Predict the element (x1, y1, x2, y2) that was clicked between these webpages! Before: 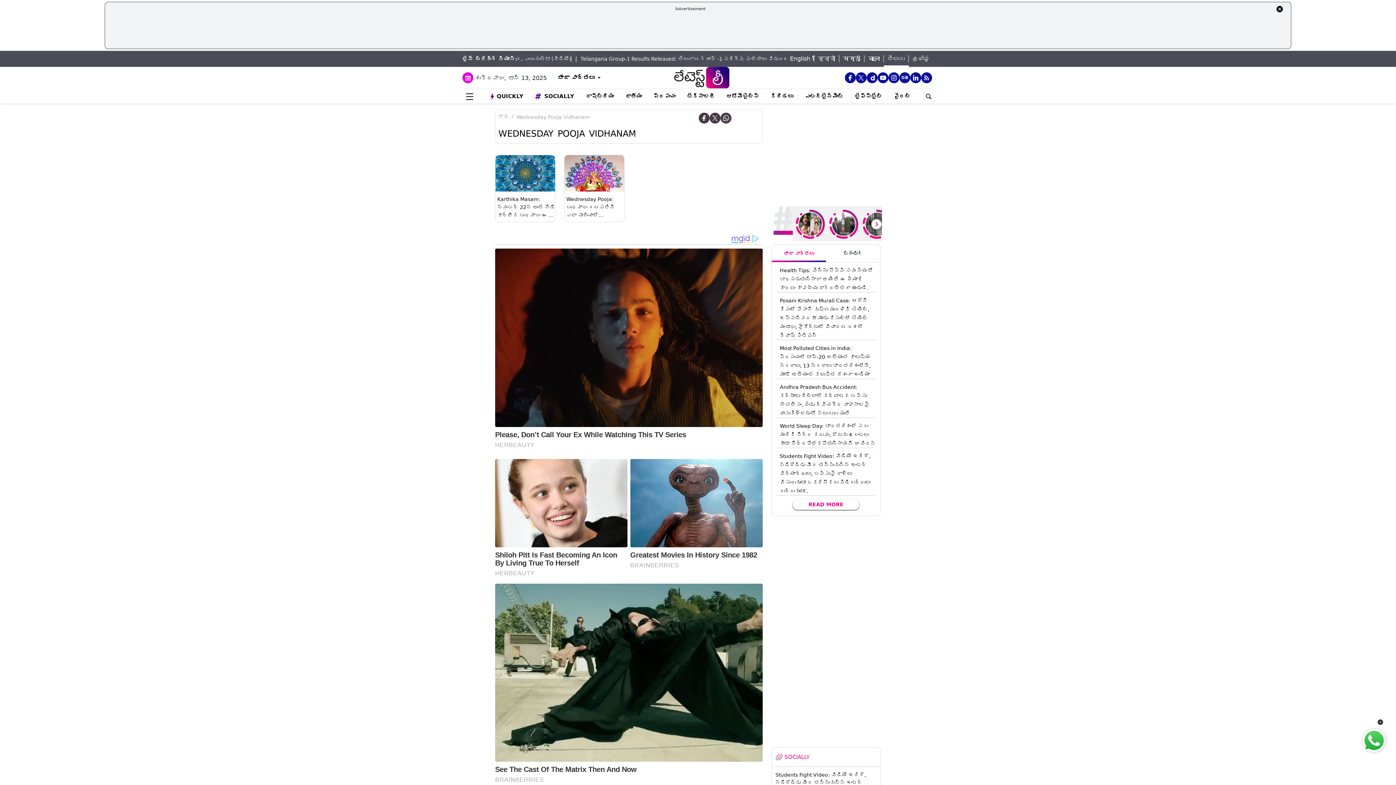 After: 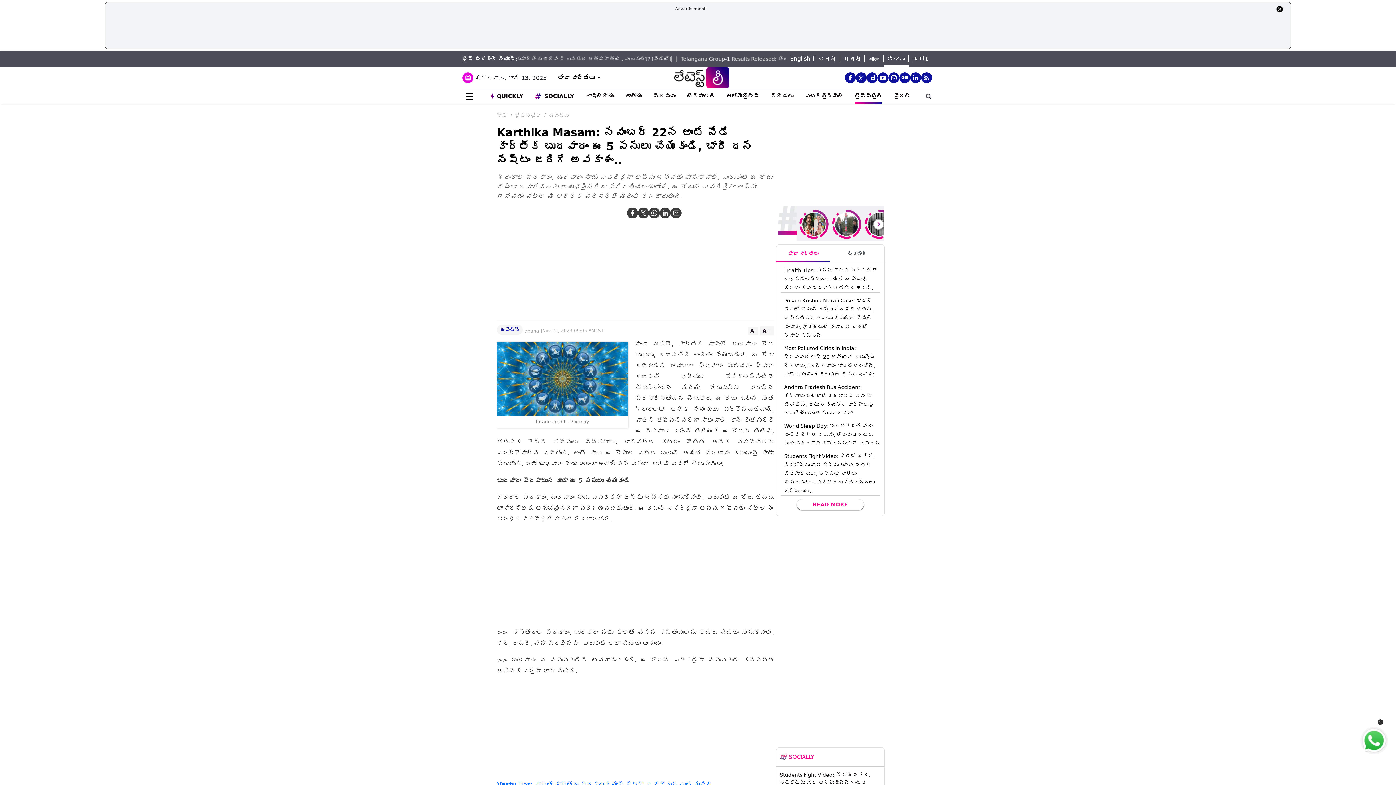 Action: bbox: (495, 191, 555, 221) label: Karthika Masam: నవంబర్ 22న అంటే నేడే కార్తీక బుధవారం ఈ 5 పనులు చేయకండి, భారీ ధన నష్టం జరిగే అవకాశం..